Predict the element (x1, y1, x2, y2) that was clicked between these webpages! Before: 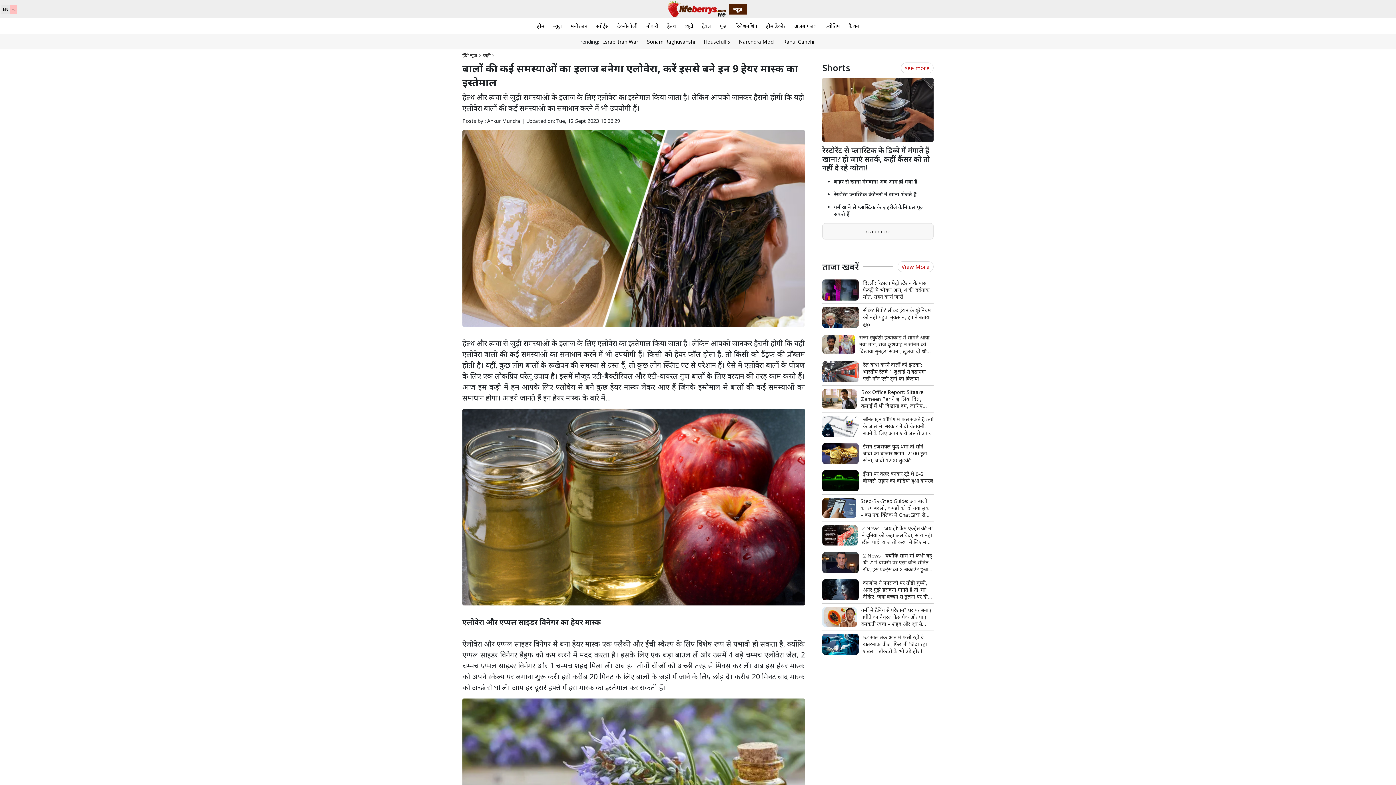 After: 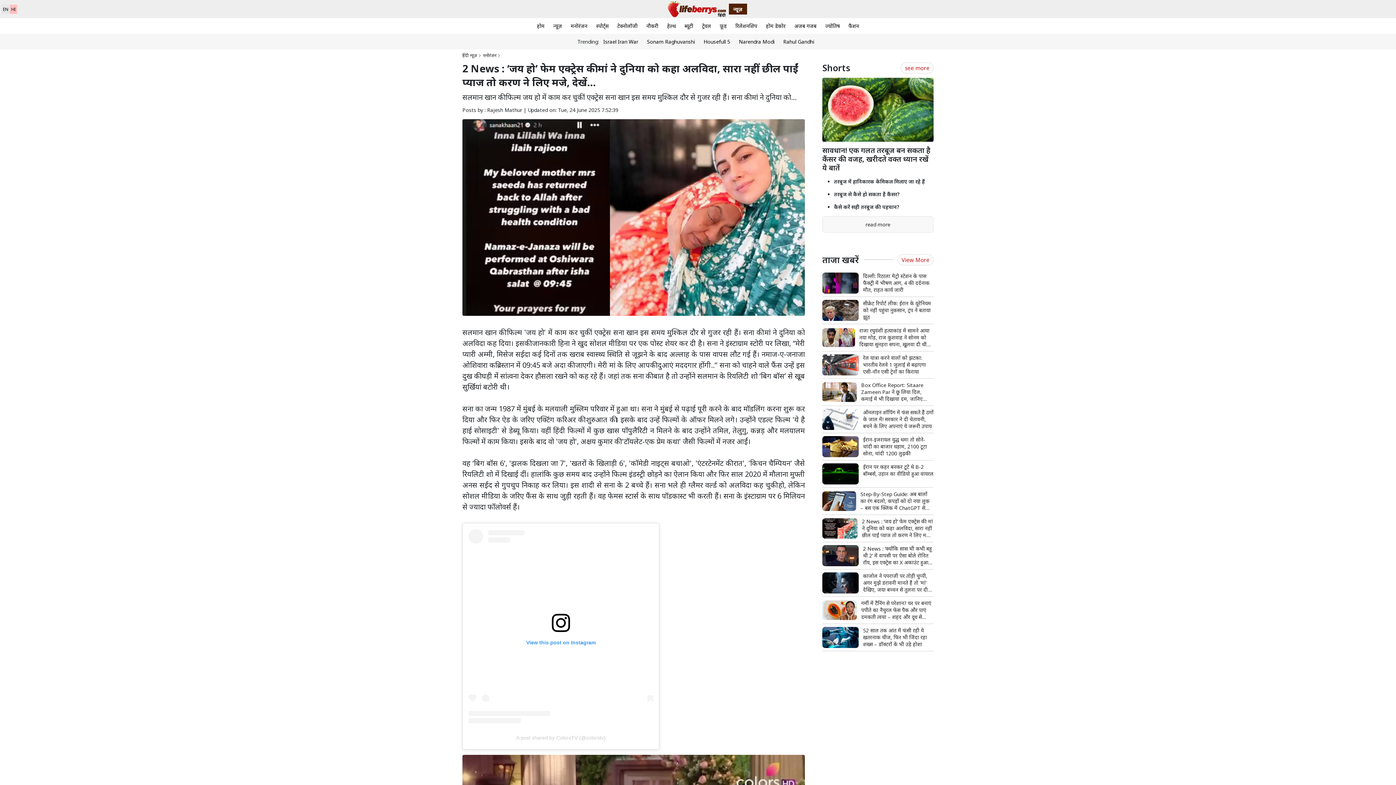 Action: bbox: (822, 522, 933, 549) label: 2 News : ‘जय हो’ फेम एक्ट्रेस की मां ने दुनिया को कहा अलविदा, सारा नहीं छील पाईं प्याज तो करण ने लिए मजे, देखें…